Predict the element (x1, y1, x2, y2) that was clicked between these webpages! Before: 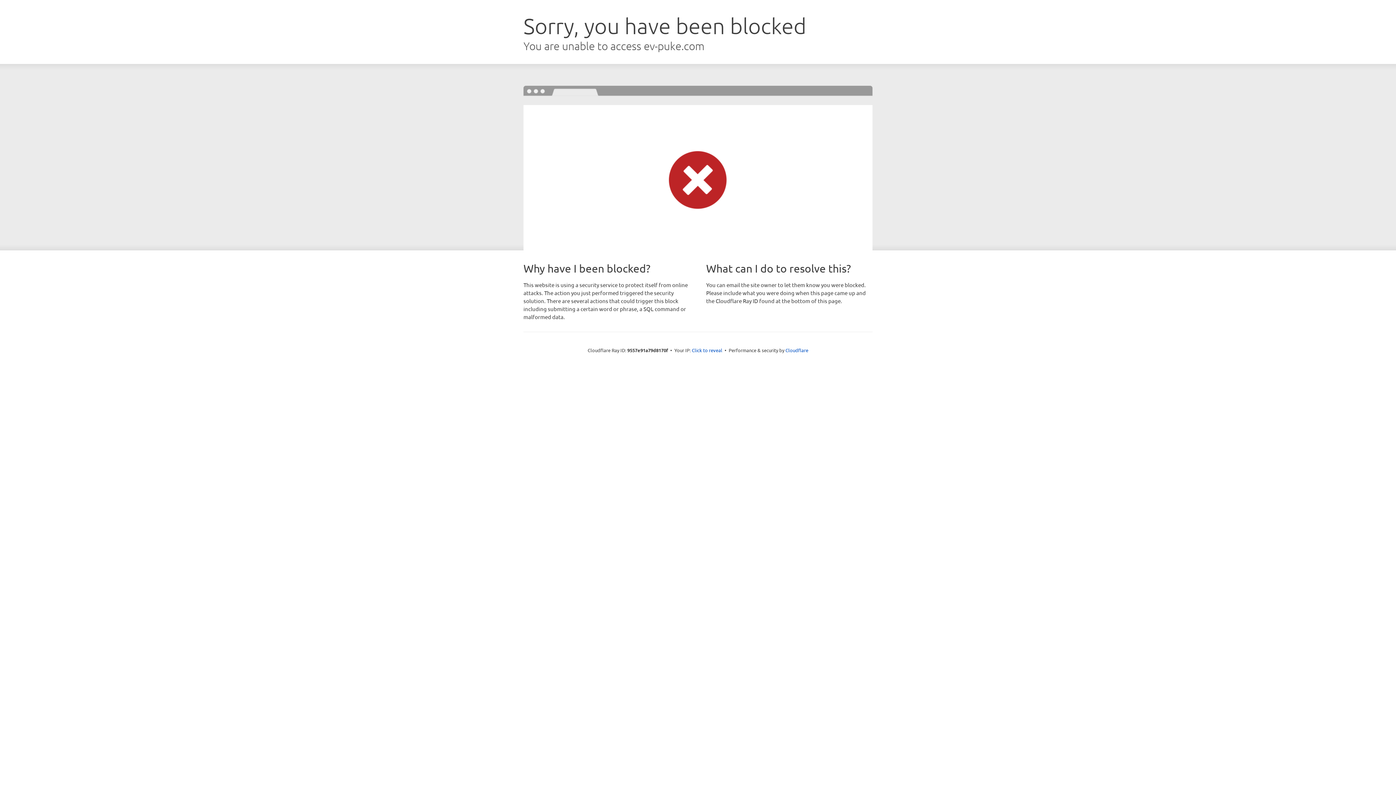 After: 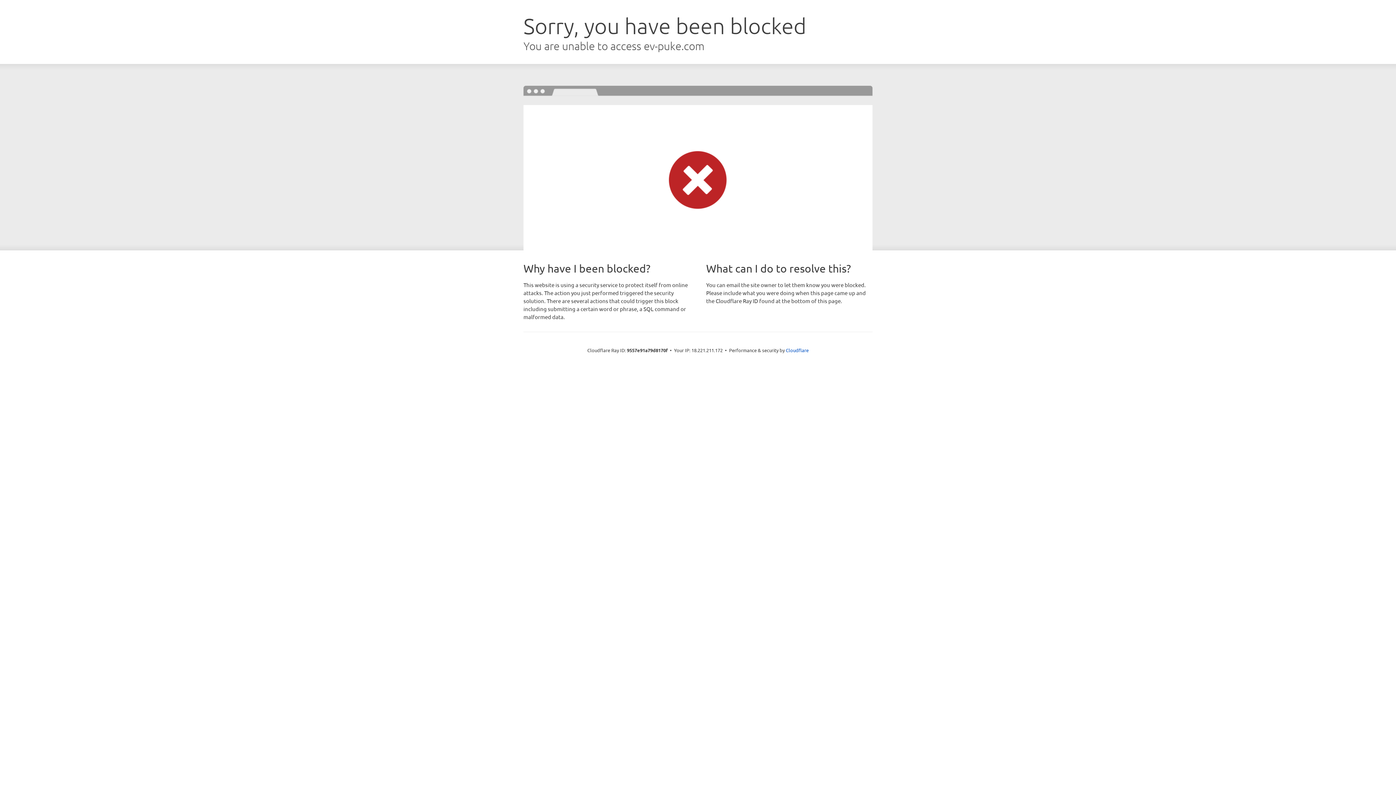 Action: label: Click to reveal bbox: (692, 346, 722, 353)